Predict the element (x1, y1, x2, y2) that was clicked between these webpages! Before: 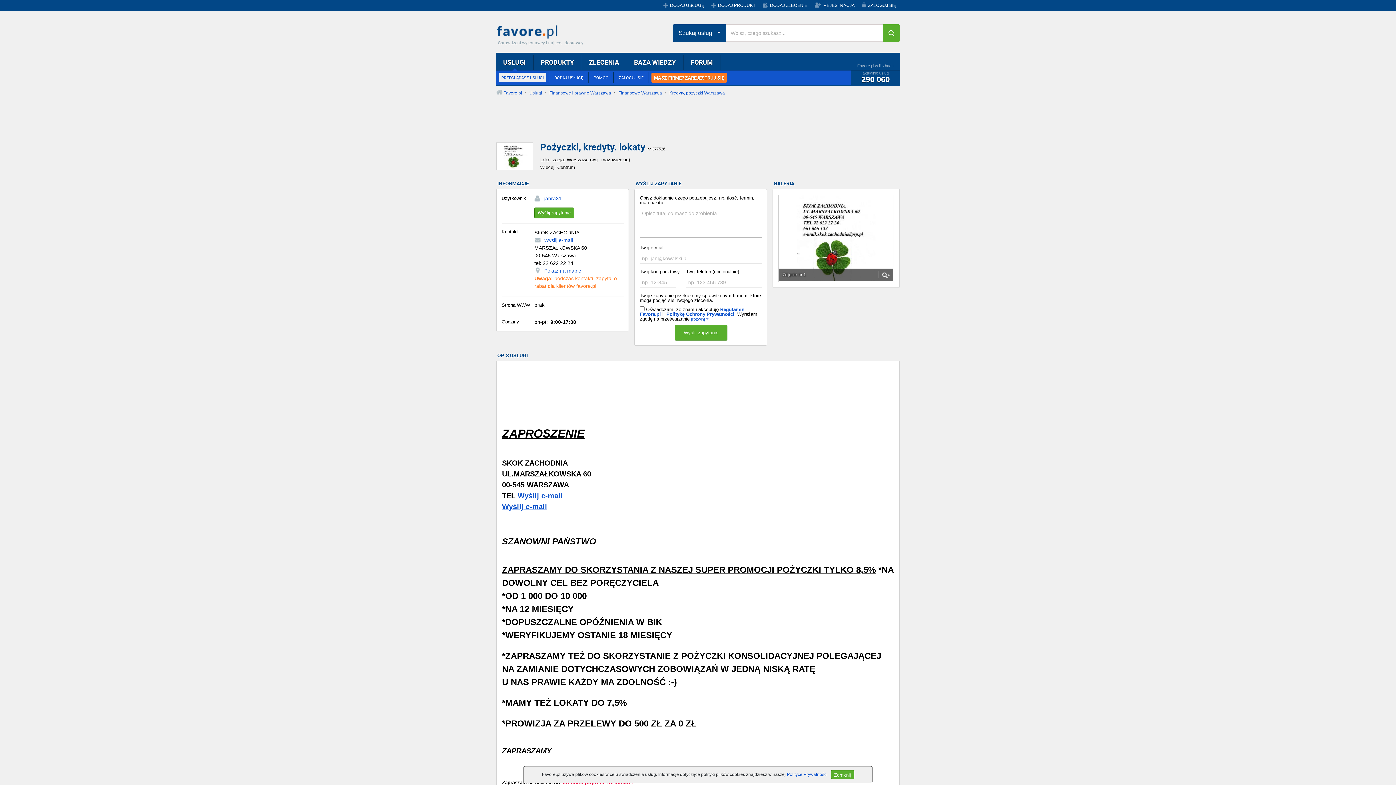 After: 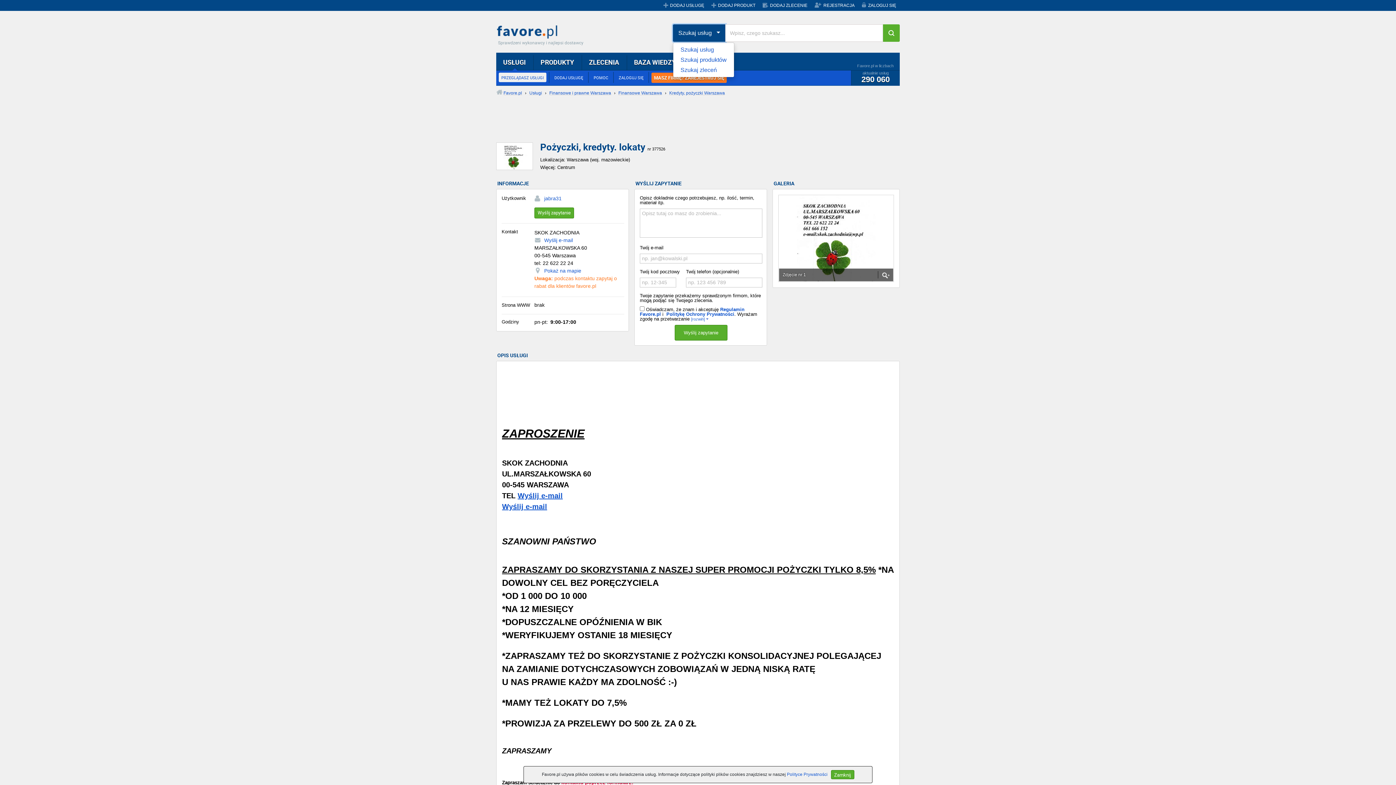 Action: bbox: (673, 24, 726, 41) label: Szukaj usług 